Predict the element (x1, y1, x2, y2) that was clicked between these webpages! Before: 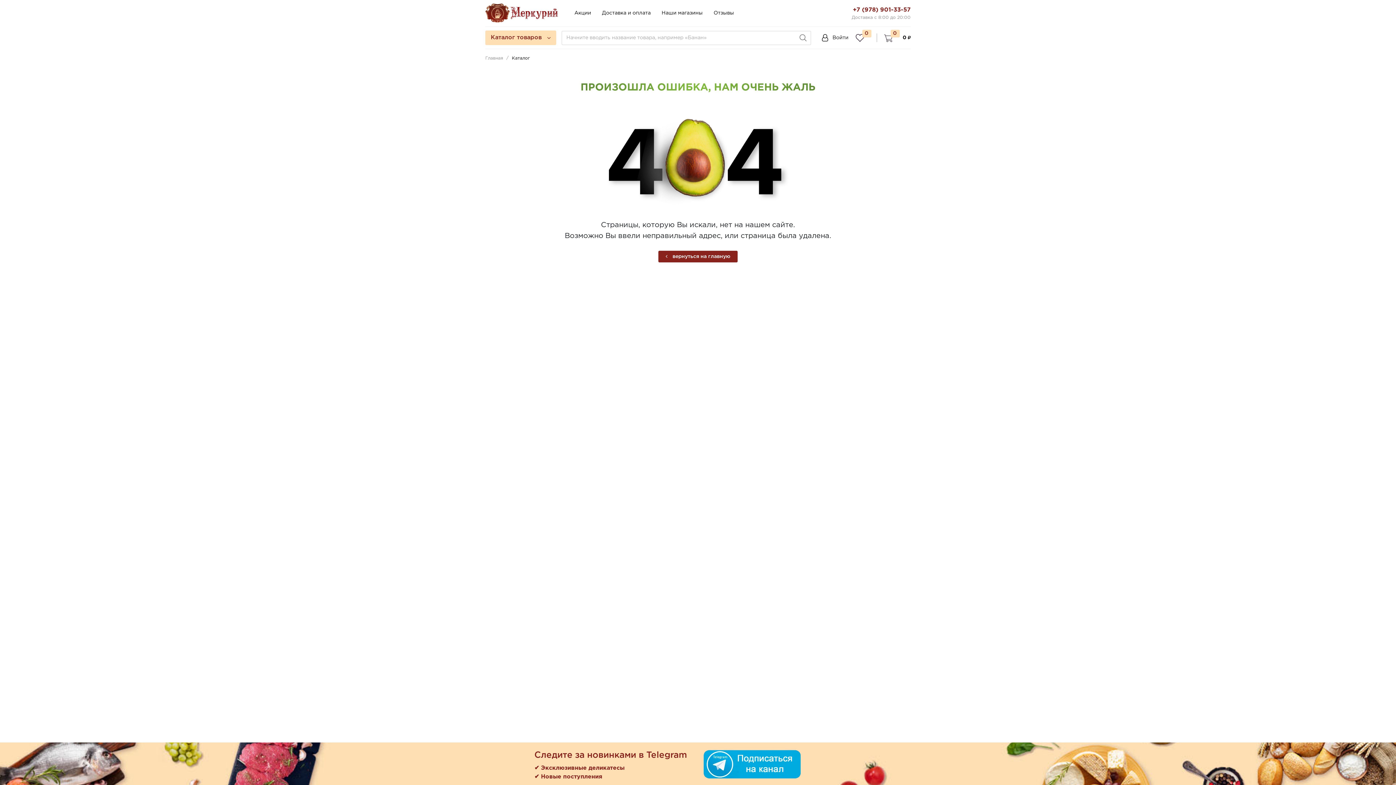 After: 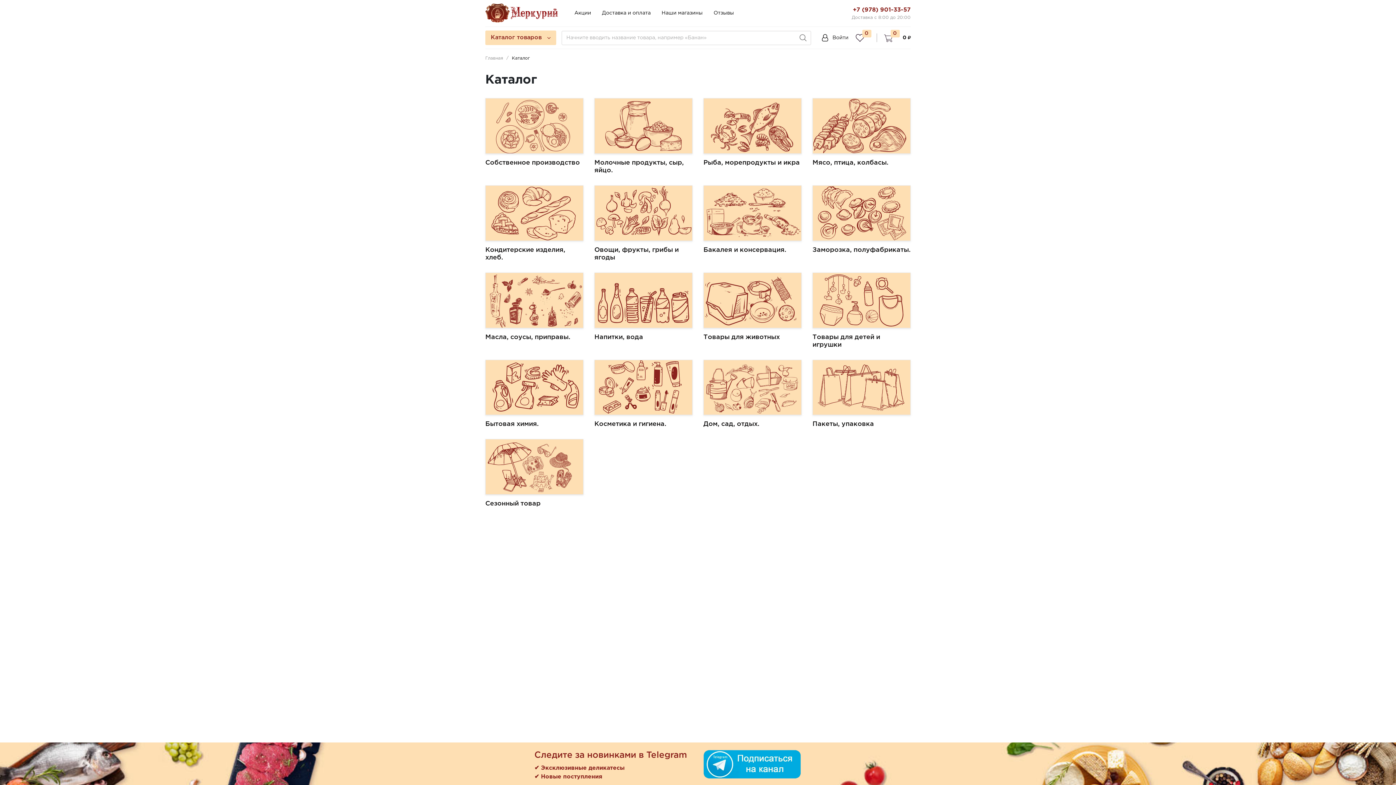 Action: bbox: (485, 30, 556, 45) label: Каталог товаров 